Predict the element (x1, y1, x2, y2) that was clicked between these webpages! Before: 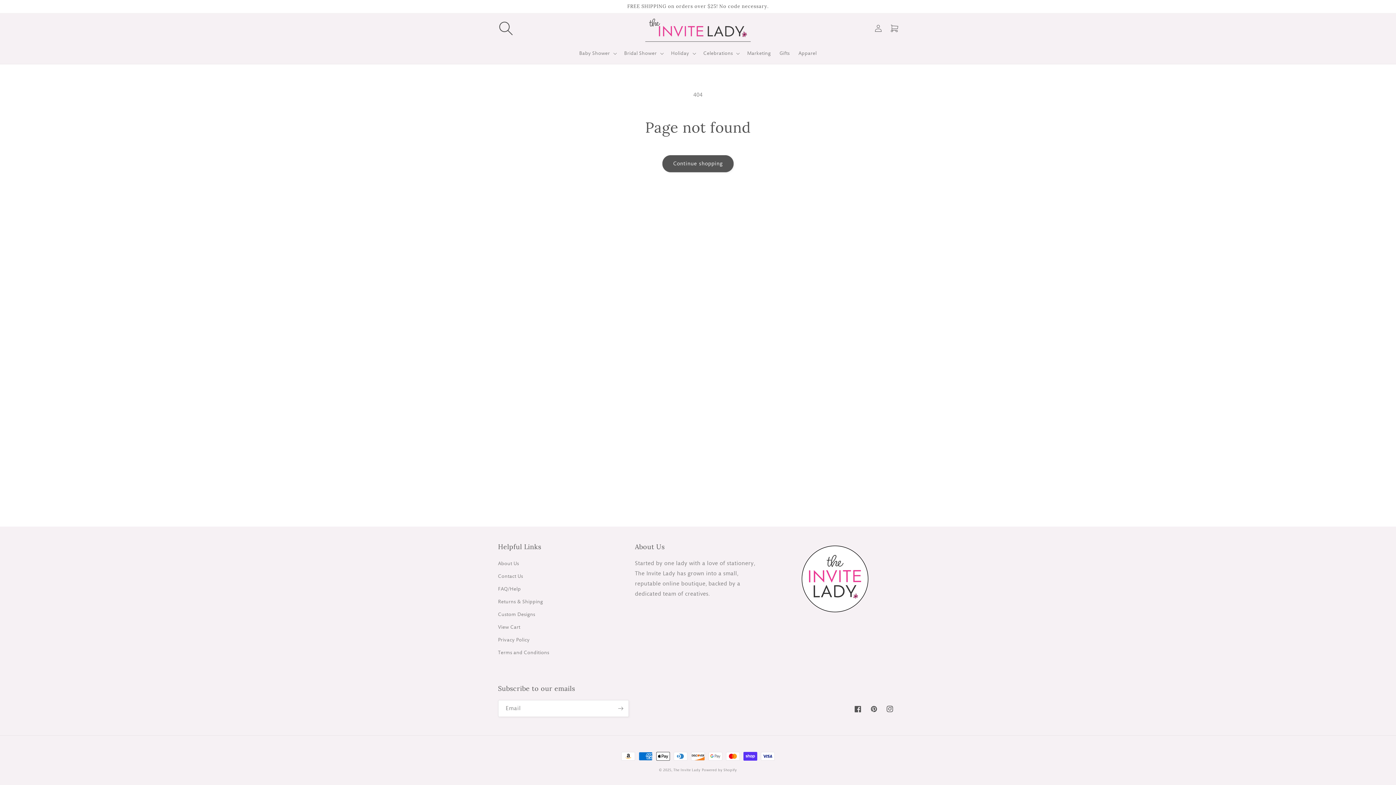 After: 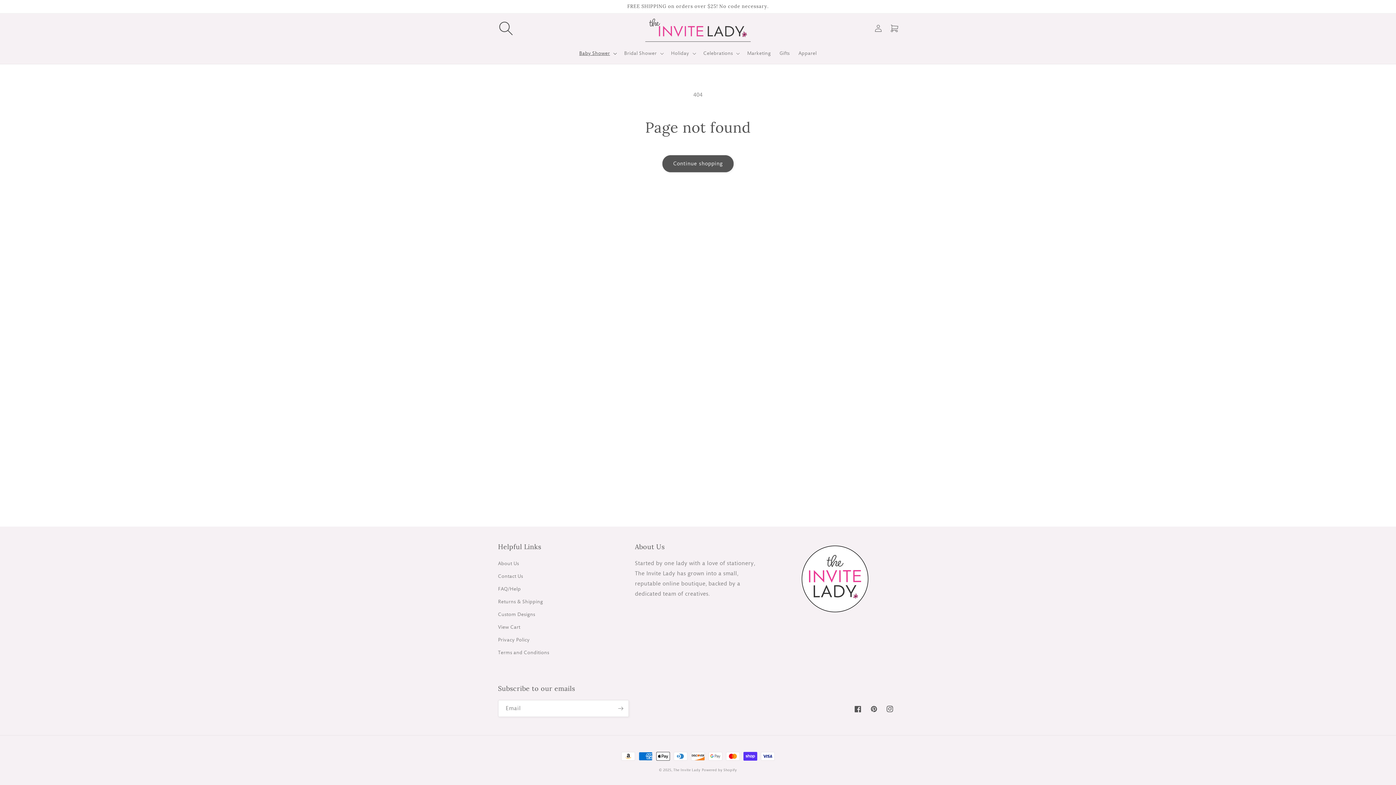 Action: bbox: (575, 45, 619, 61) label: Baby Shower